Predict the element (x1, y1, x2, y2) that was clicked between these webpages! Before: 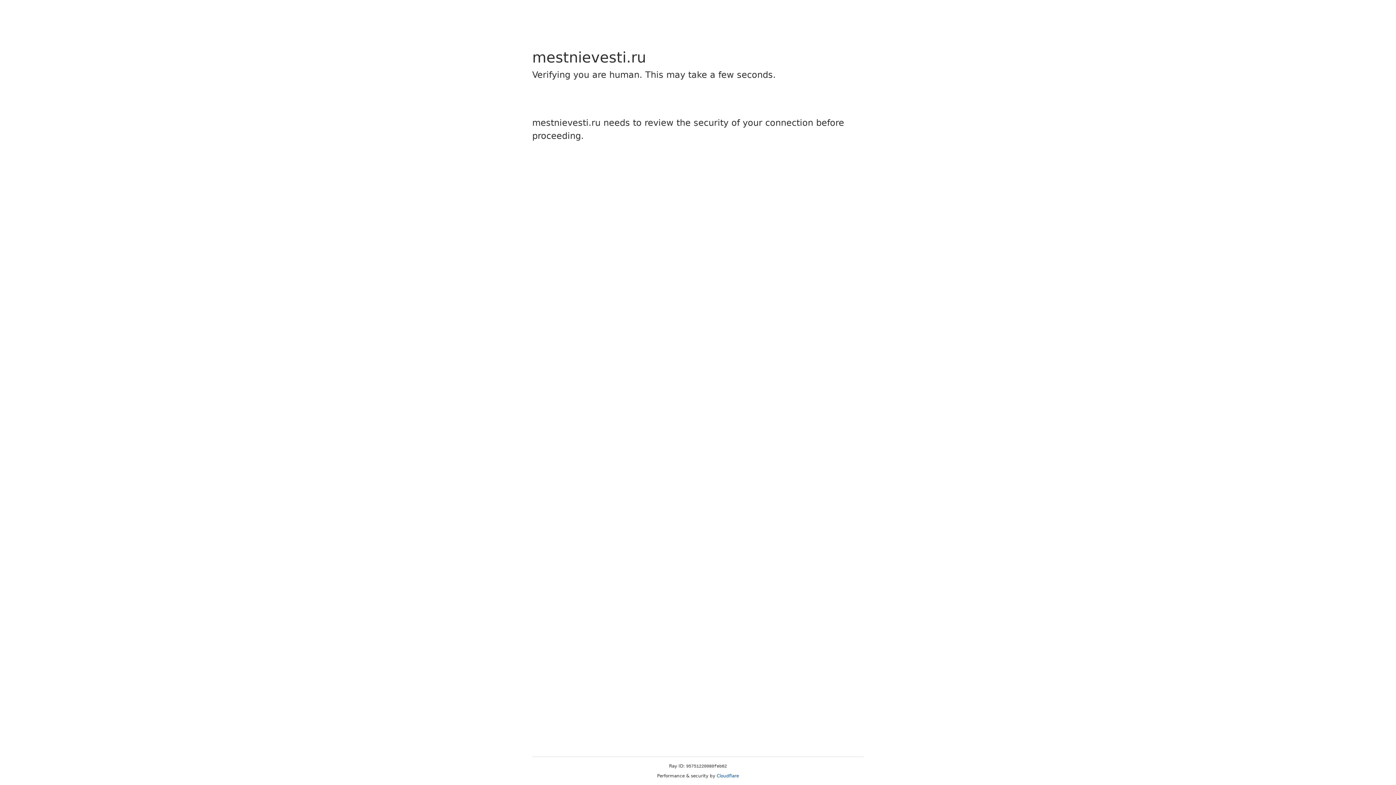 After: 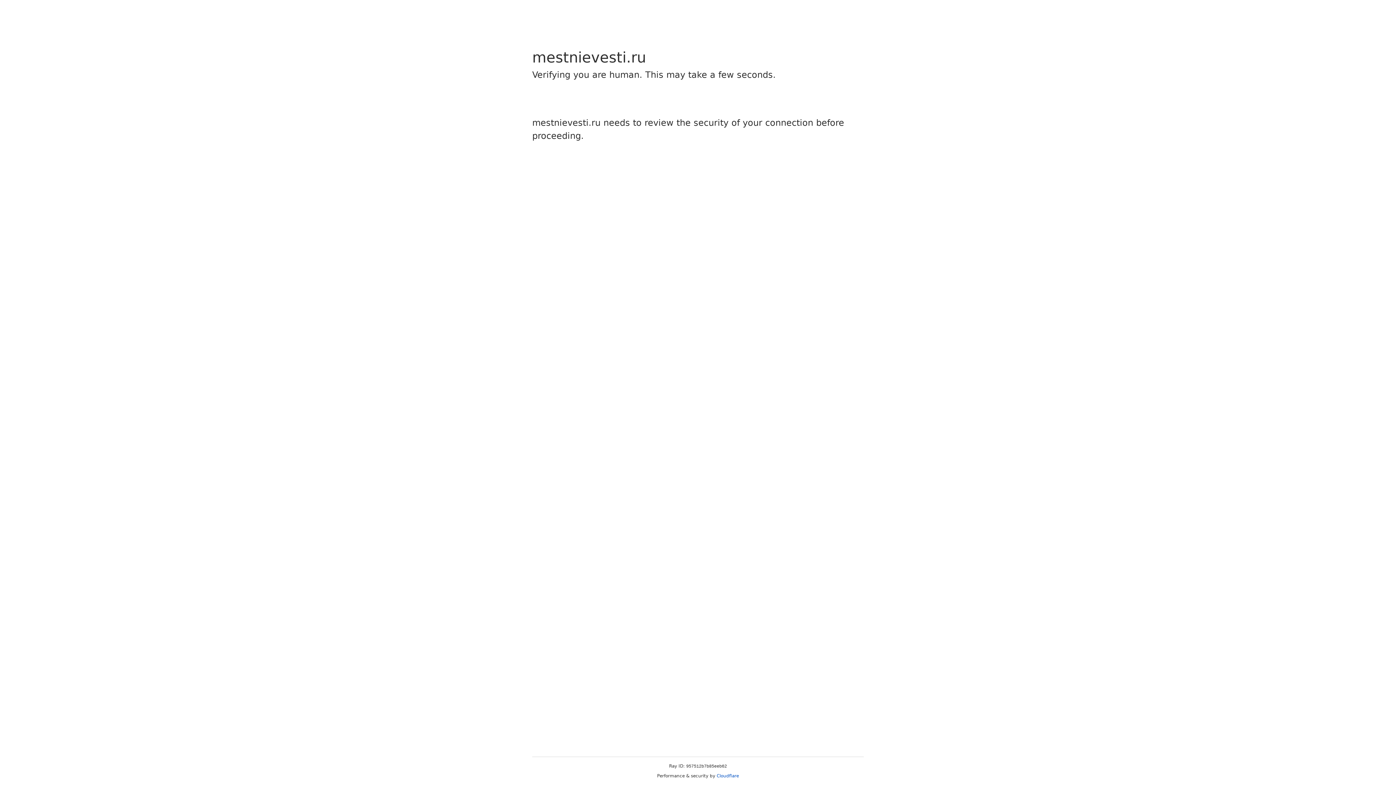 Action: label: Cloudflare bbox: (716, 773, 739, 778)